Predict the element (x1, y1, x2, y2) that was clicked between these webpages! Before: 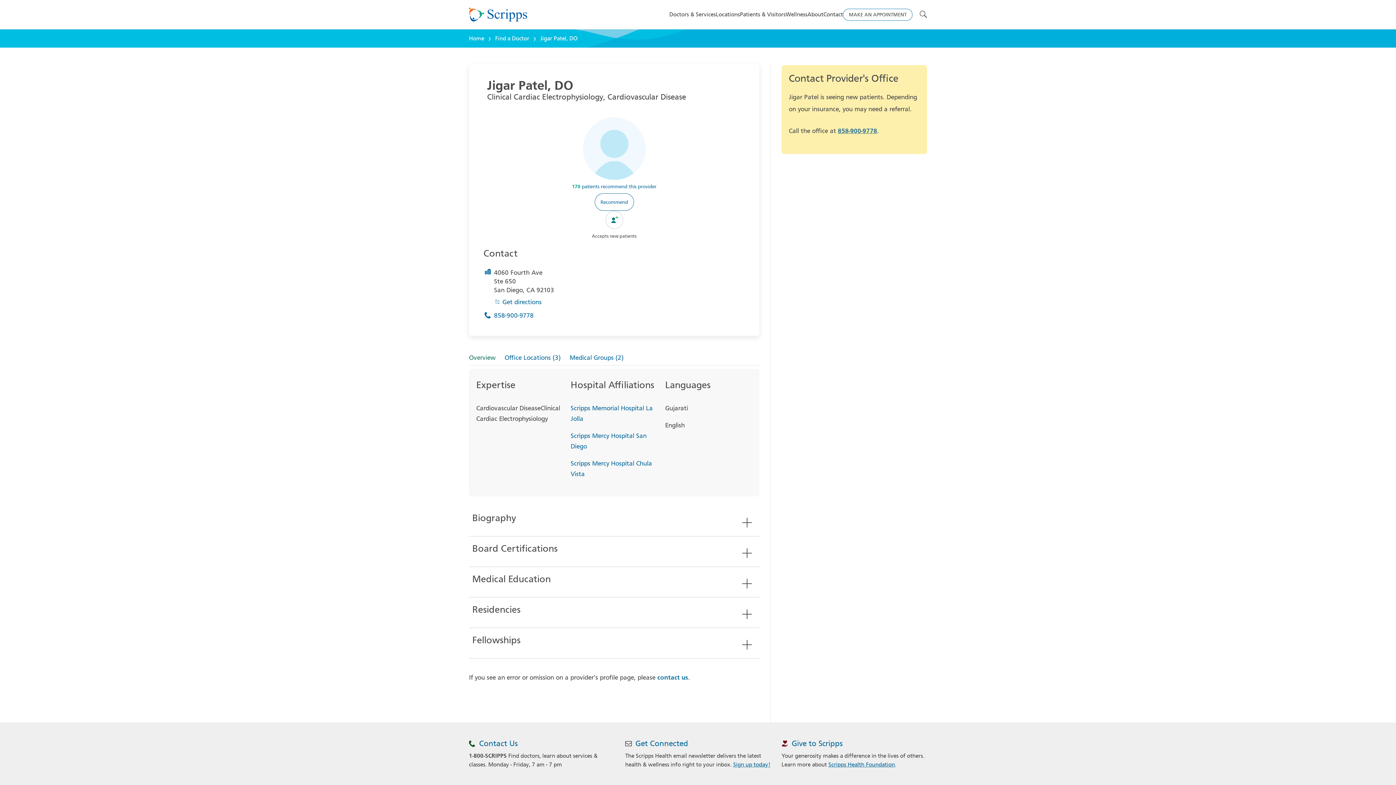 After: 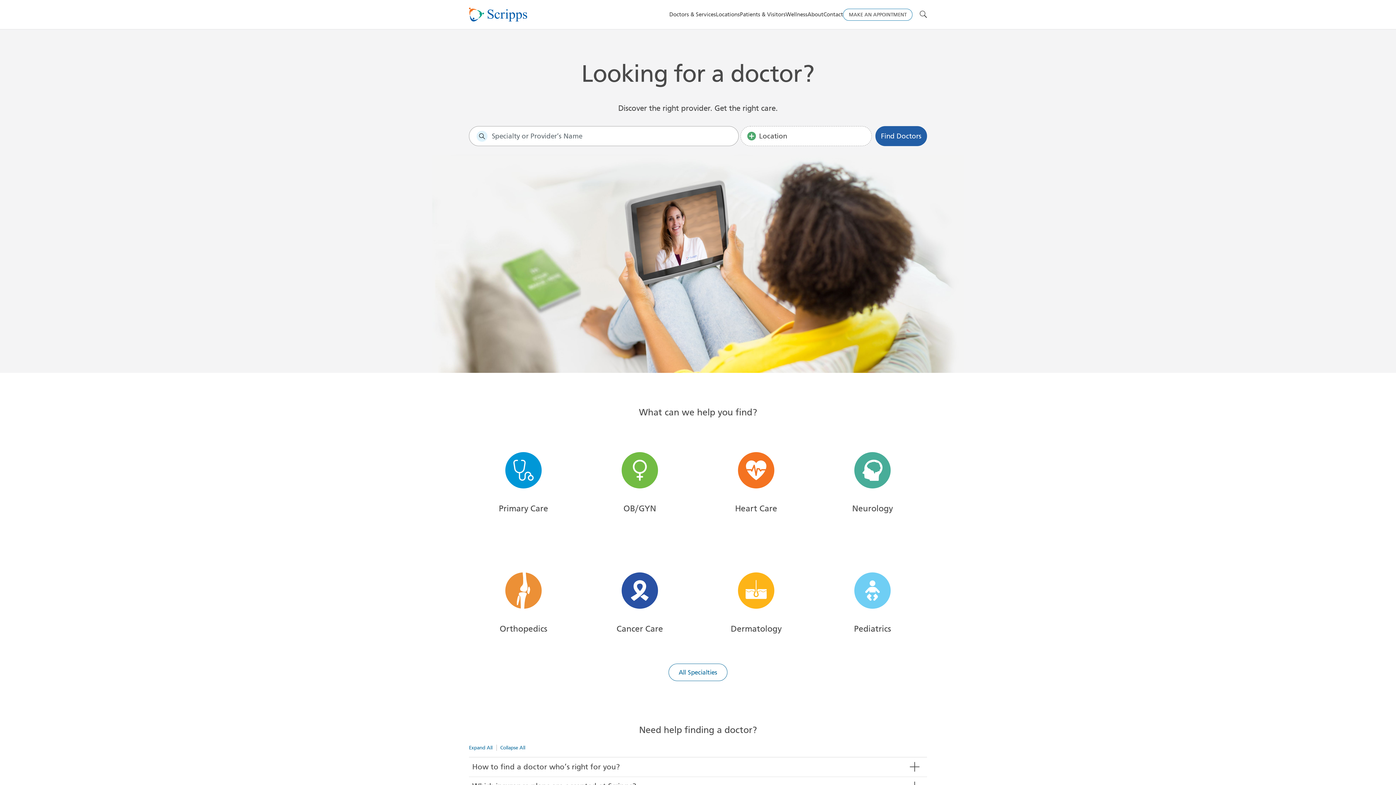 Action: label: Doctors & Services bbox: (669, 10, 716, 18)